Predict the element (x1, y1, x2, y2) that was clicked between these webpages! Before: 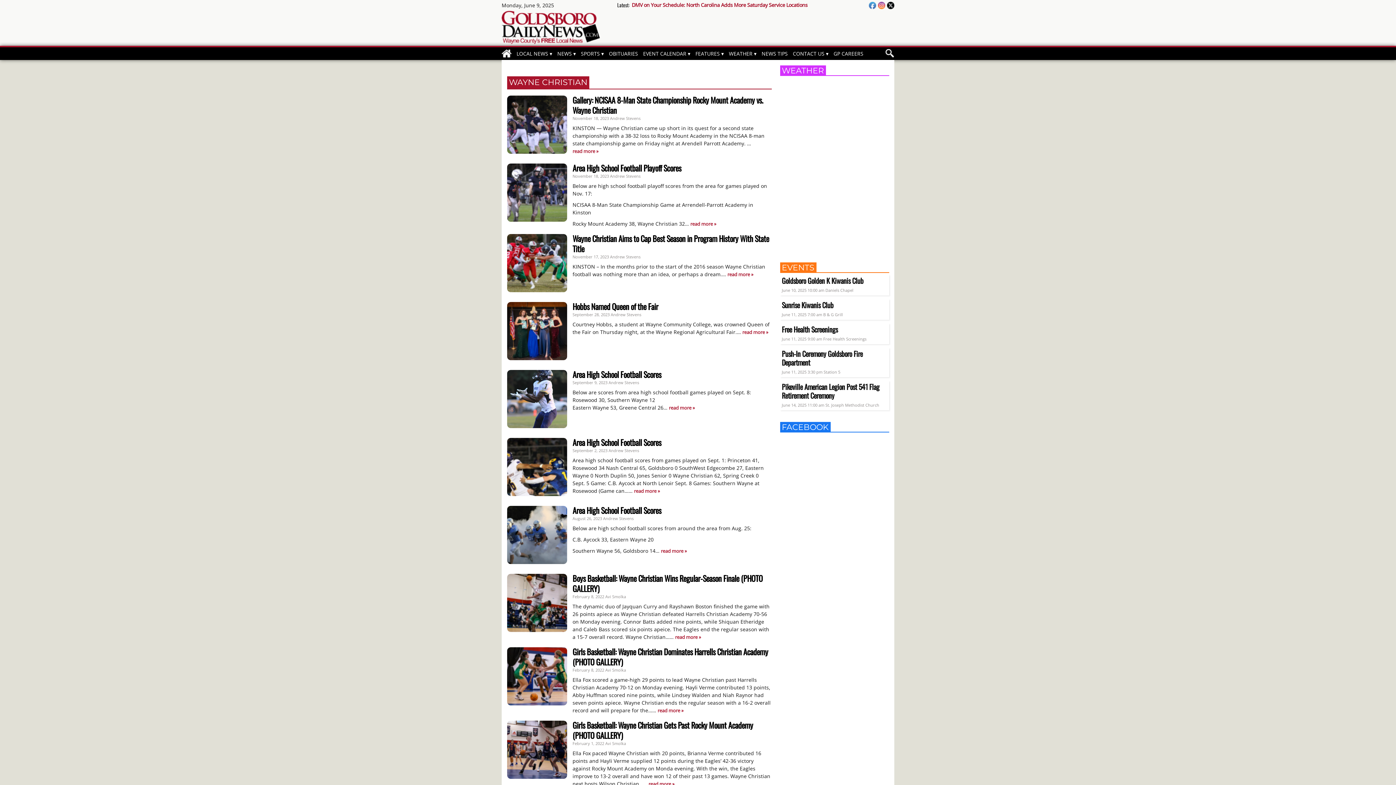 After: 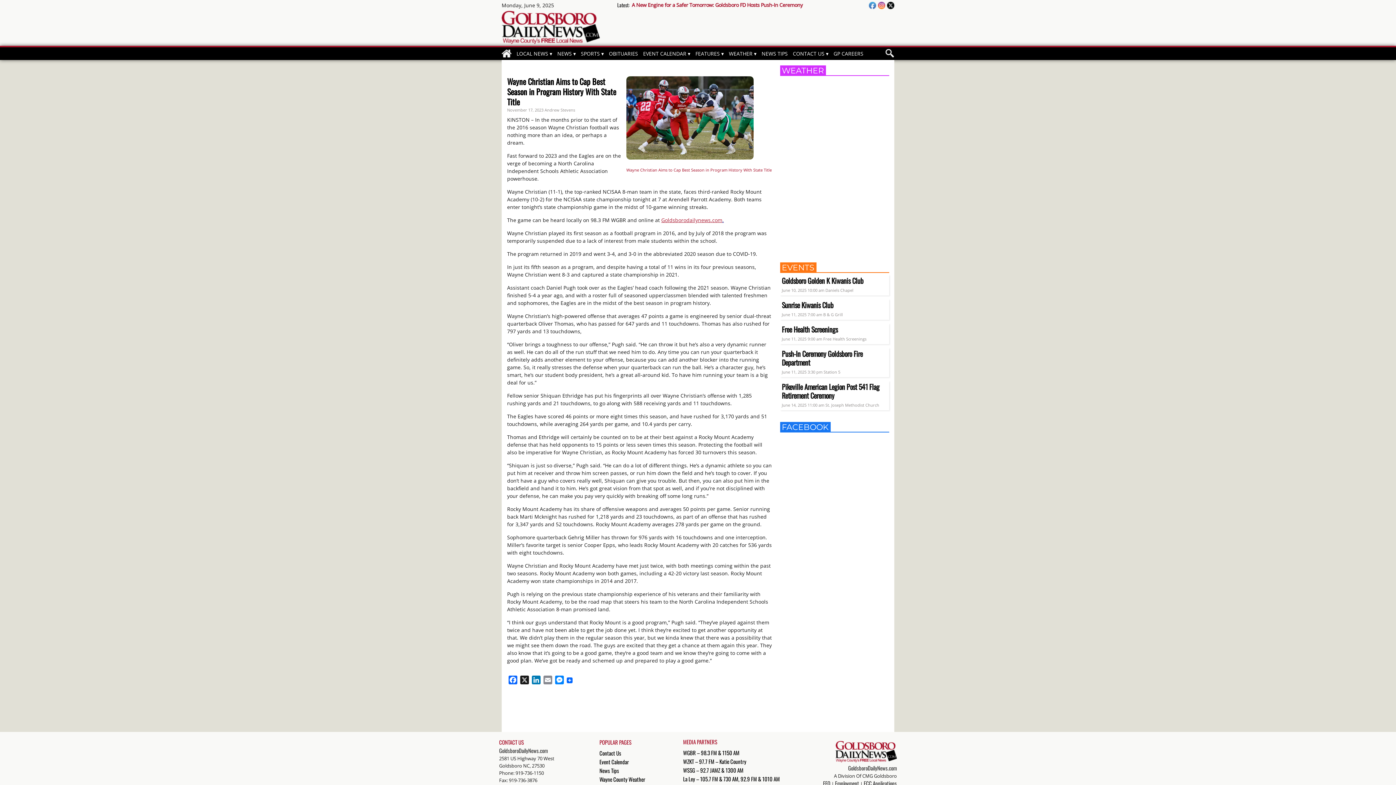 Action: label: Wayne Christian Aims to Cap Best Season in Program History With State Title bbox: (572, 232, 769, 254)